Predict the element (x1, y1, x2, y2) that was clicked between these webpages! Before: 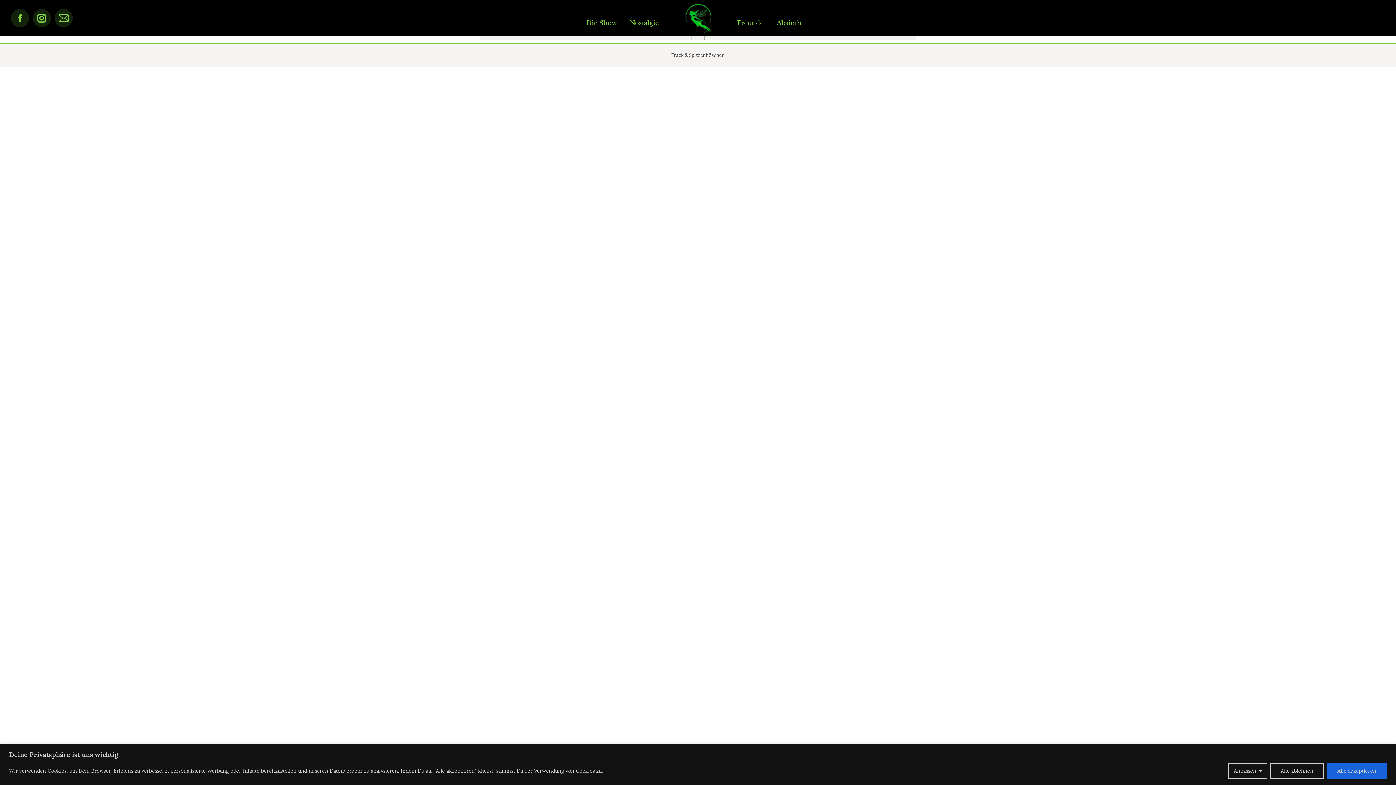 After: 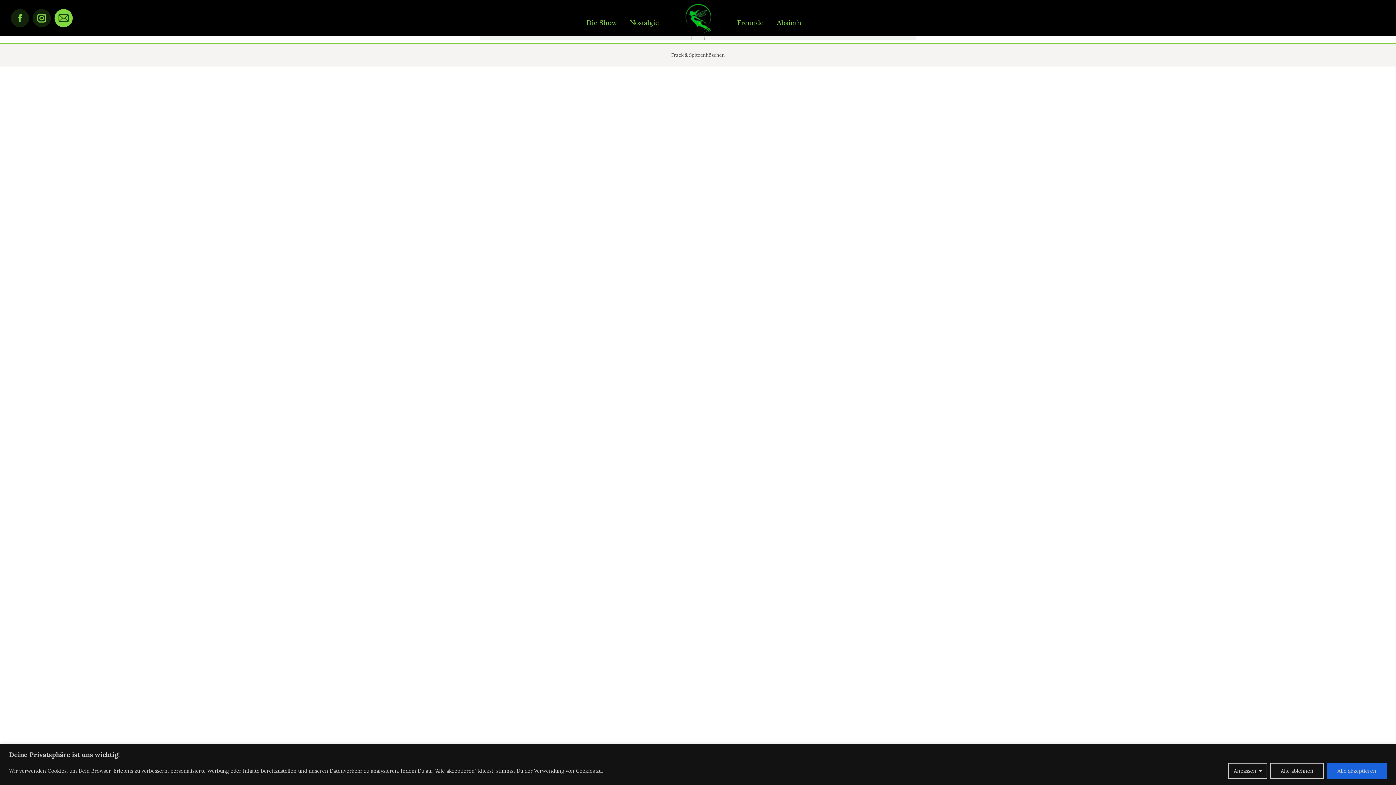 Action: bbox: (54, 9, 72, 27) label: E-Mail page opens in new window